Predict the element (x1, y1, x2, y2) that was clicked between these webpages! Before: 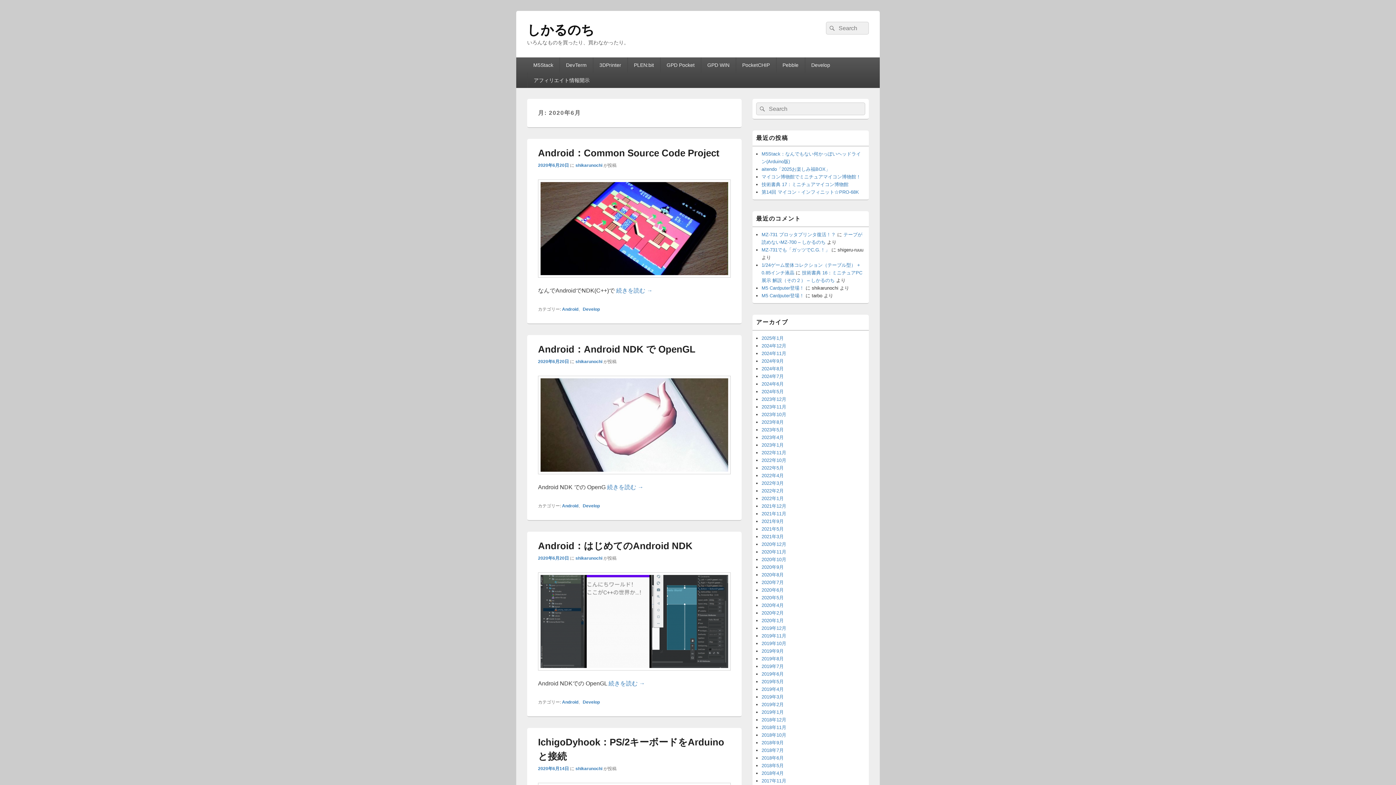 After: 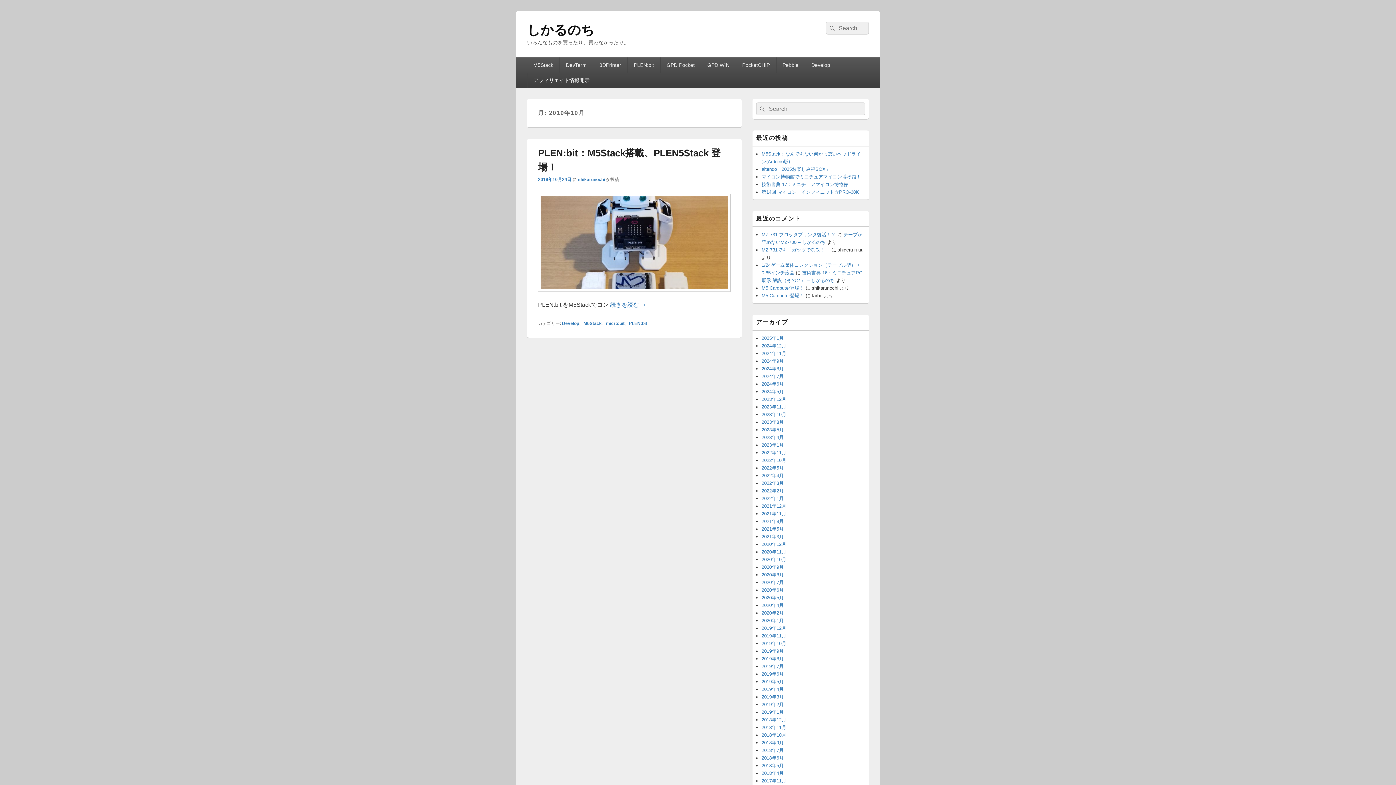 Action: label: 2019年10月 bbox: (761, 641, 786, 646)